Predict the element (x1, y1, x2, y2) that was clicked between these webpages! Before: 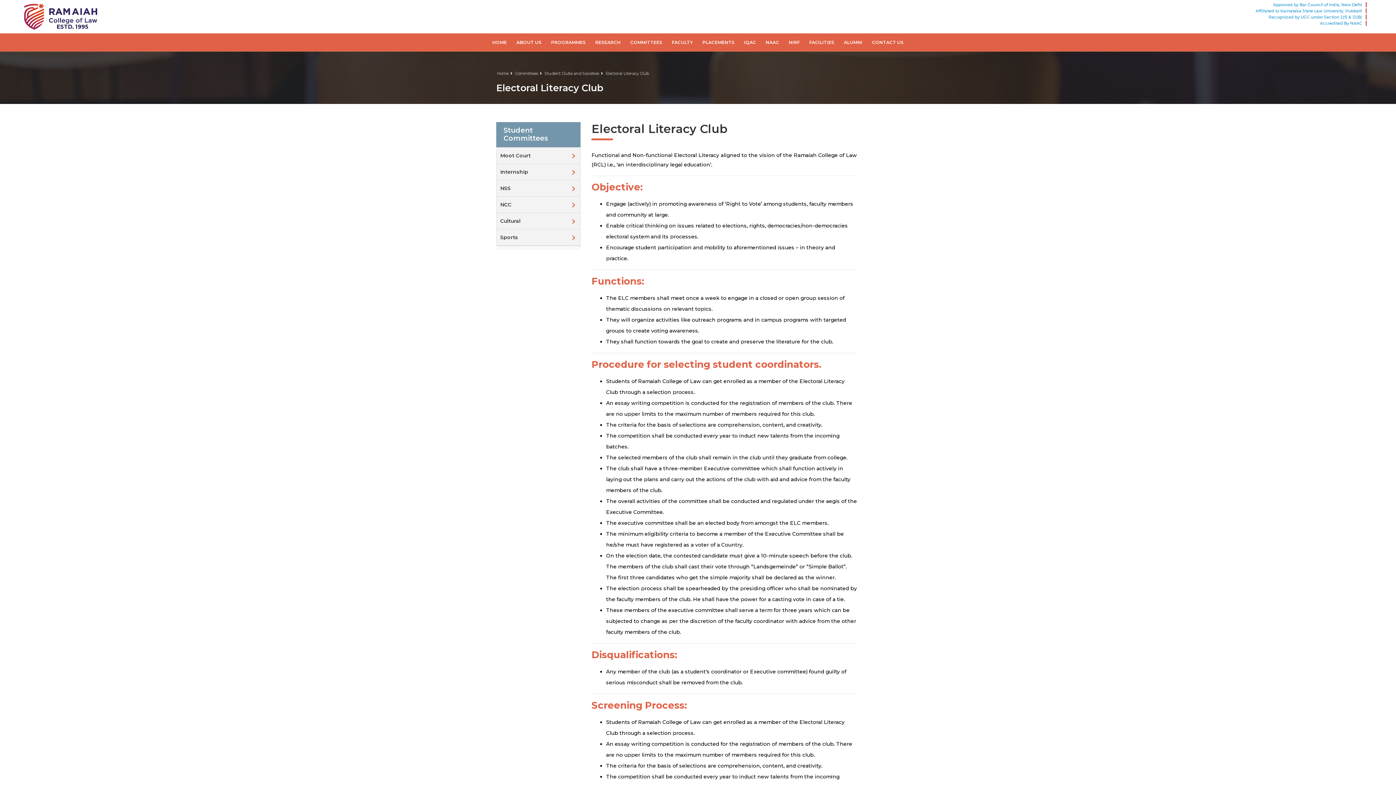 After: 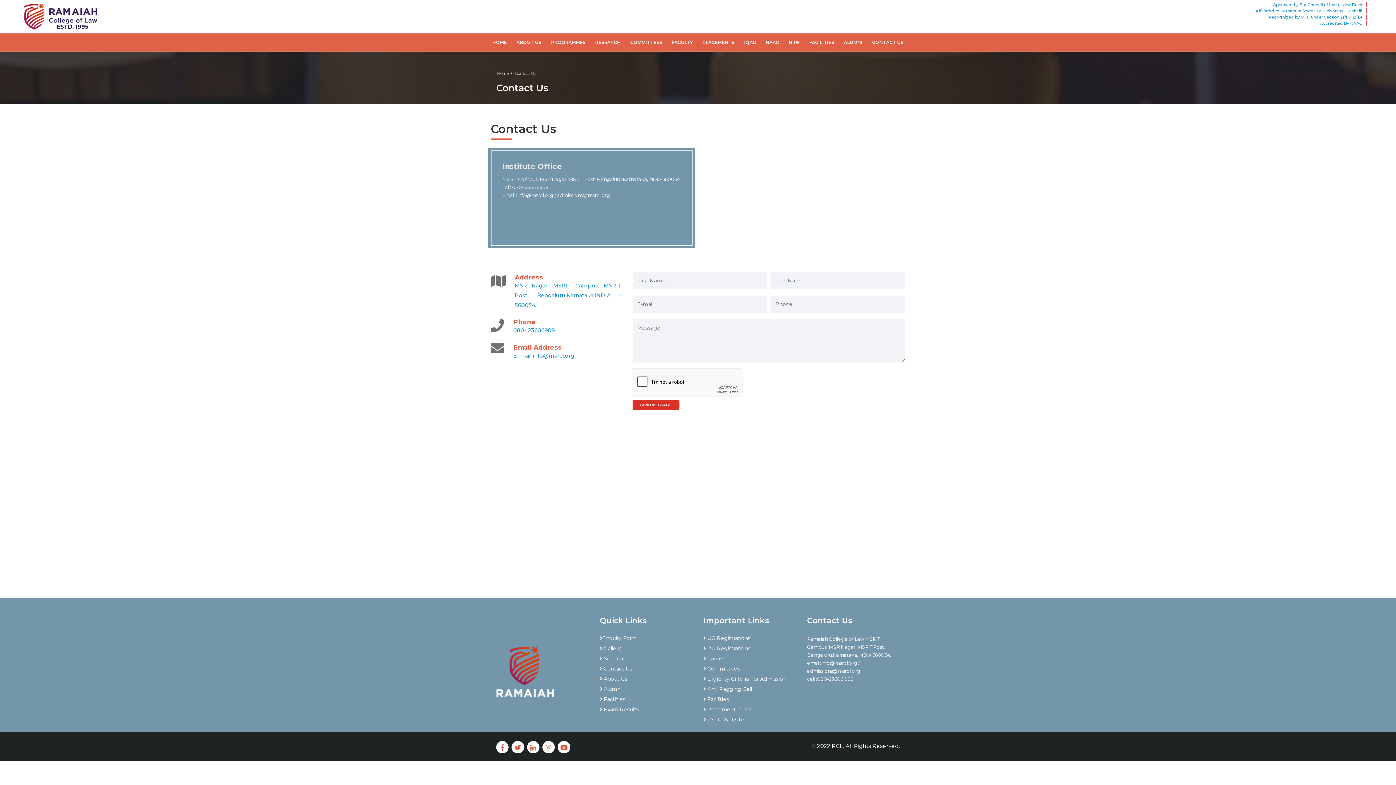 Action: bbox: (867, 33, 908, 51) label: CONTACT US